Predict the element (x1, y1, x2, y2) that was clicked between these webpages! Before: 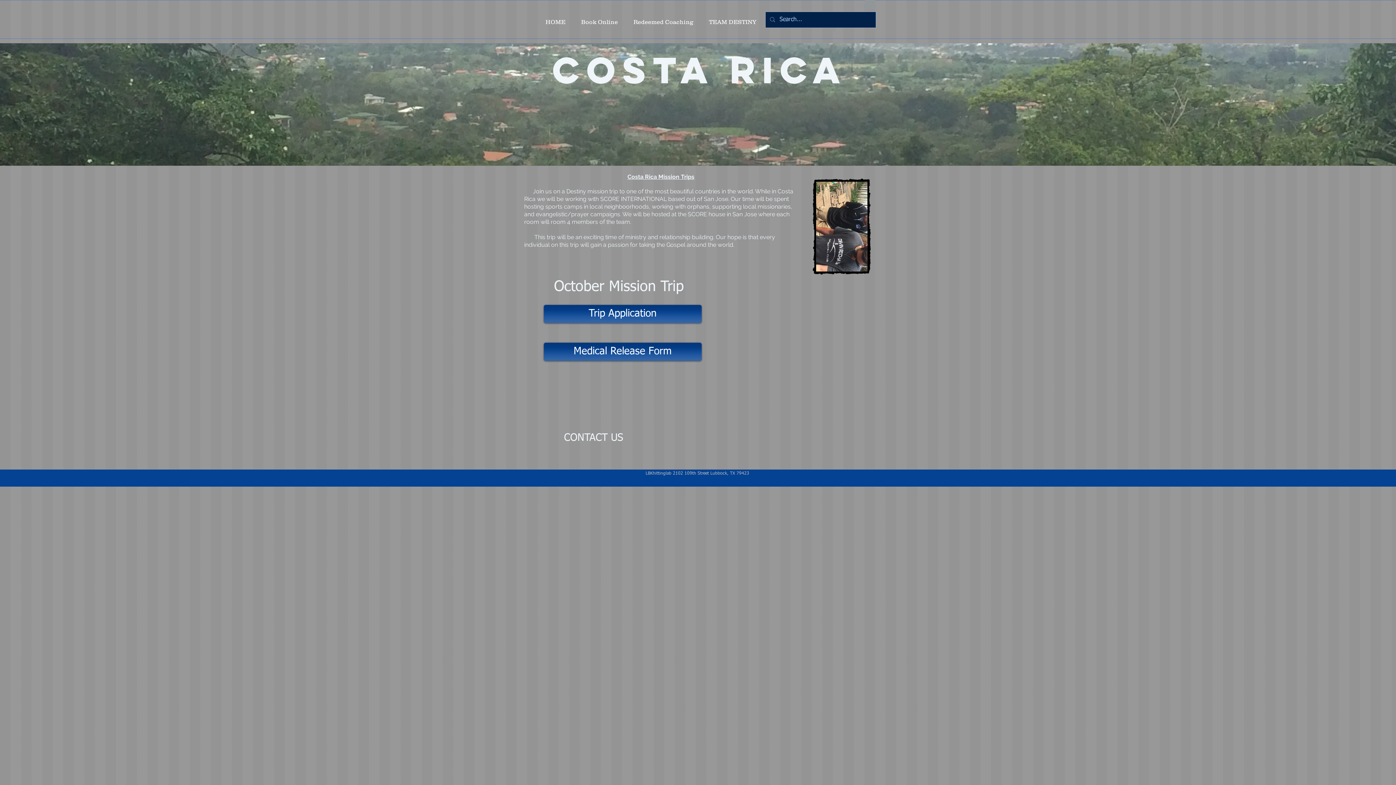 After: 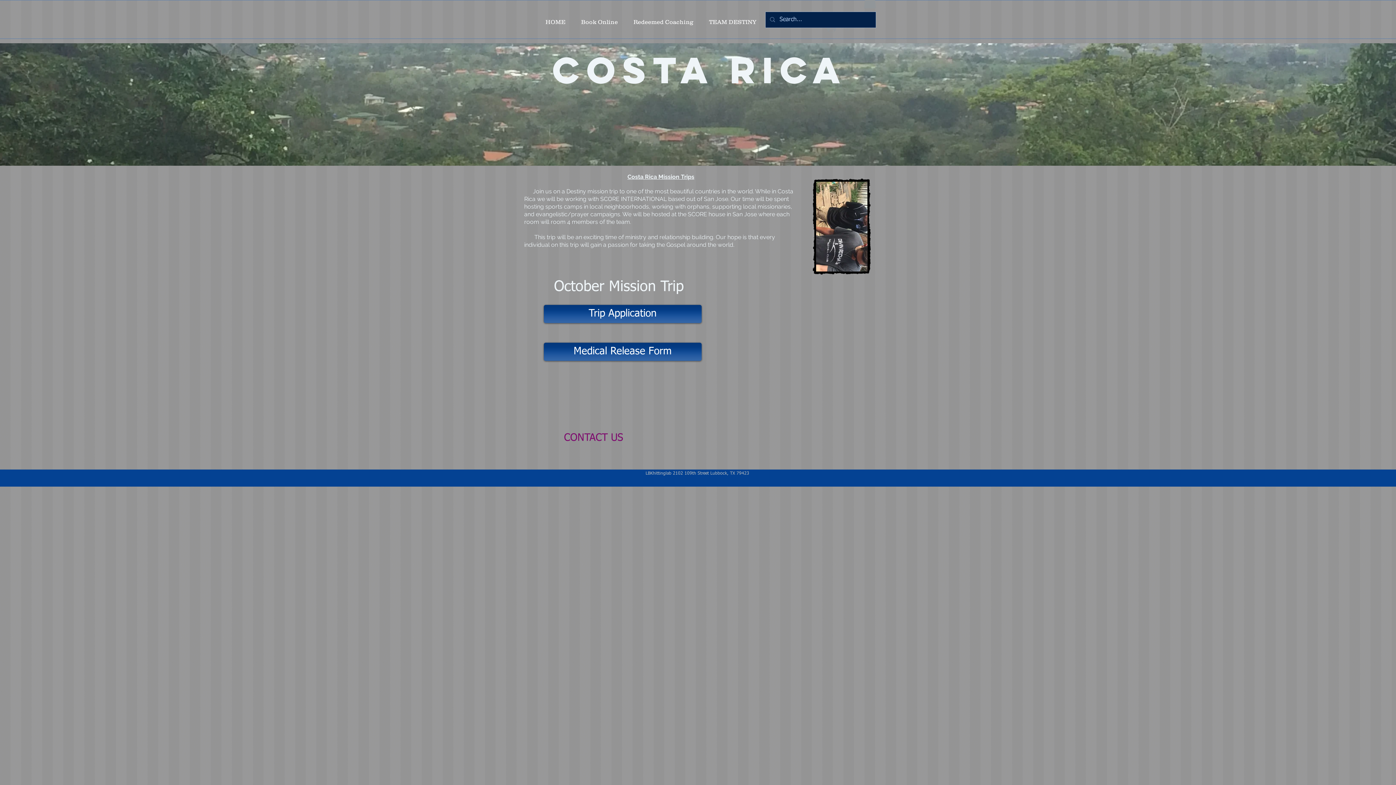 Action: bbox: (520, 420, 667, 455) label: CONTACT US